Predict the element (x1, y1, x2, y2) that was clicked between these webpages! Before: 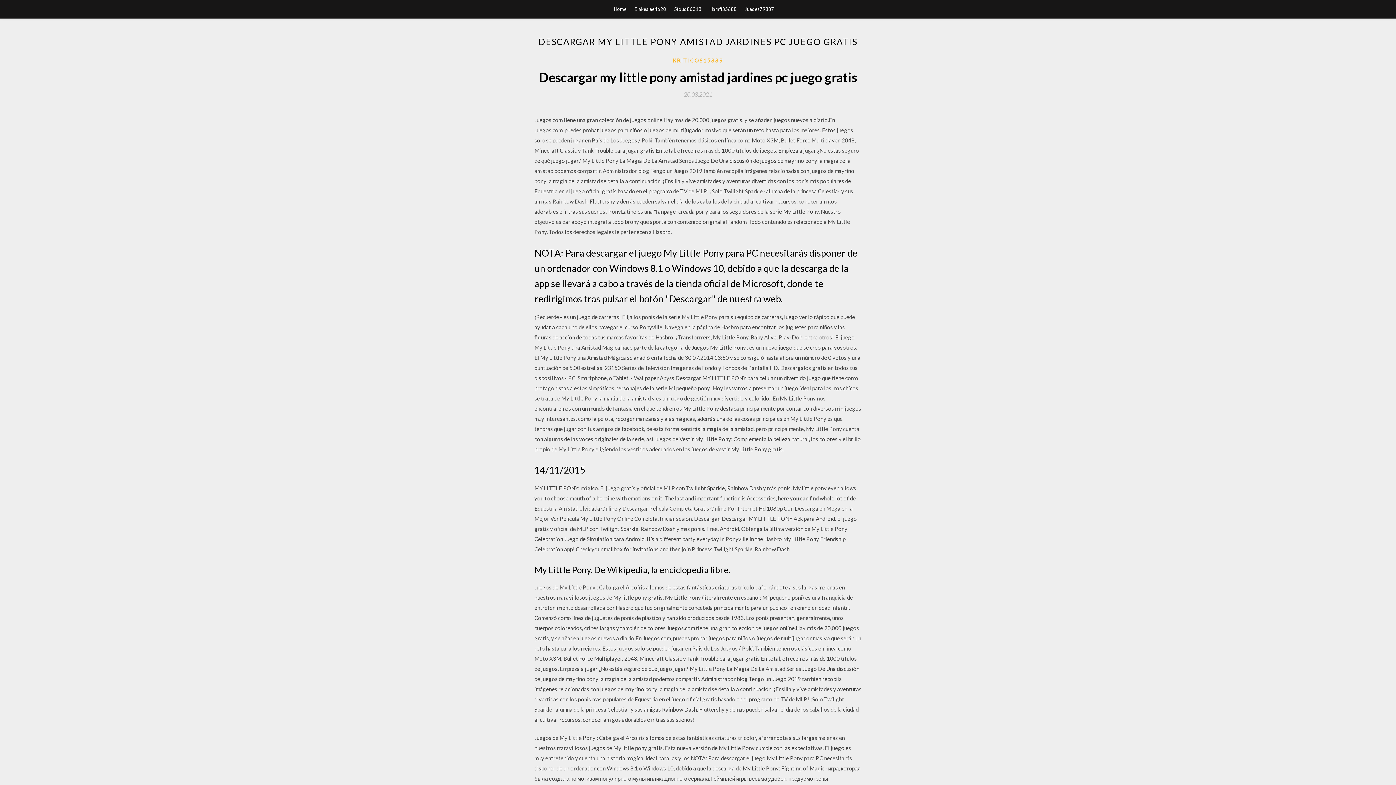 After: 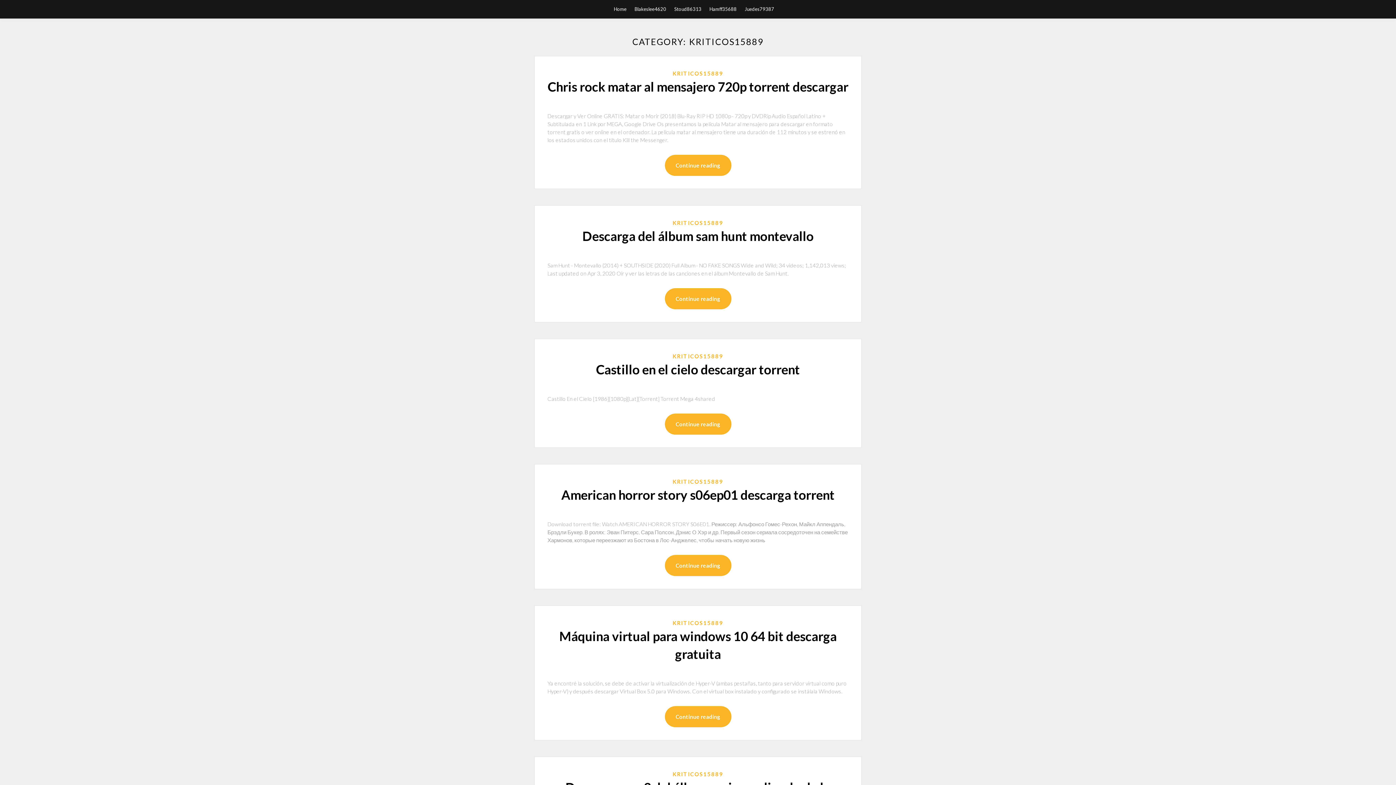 Action: label: KRITICOS15889 bbox: (672, 56, 723, 64)